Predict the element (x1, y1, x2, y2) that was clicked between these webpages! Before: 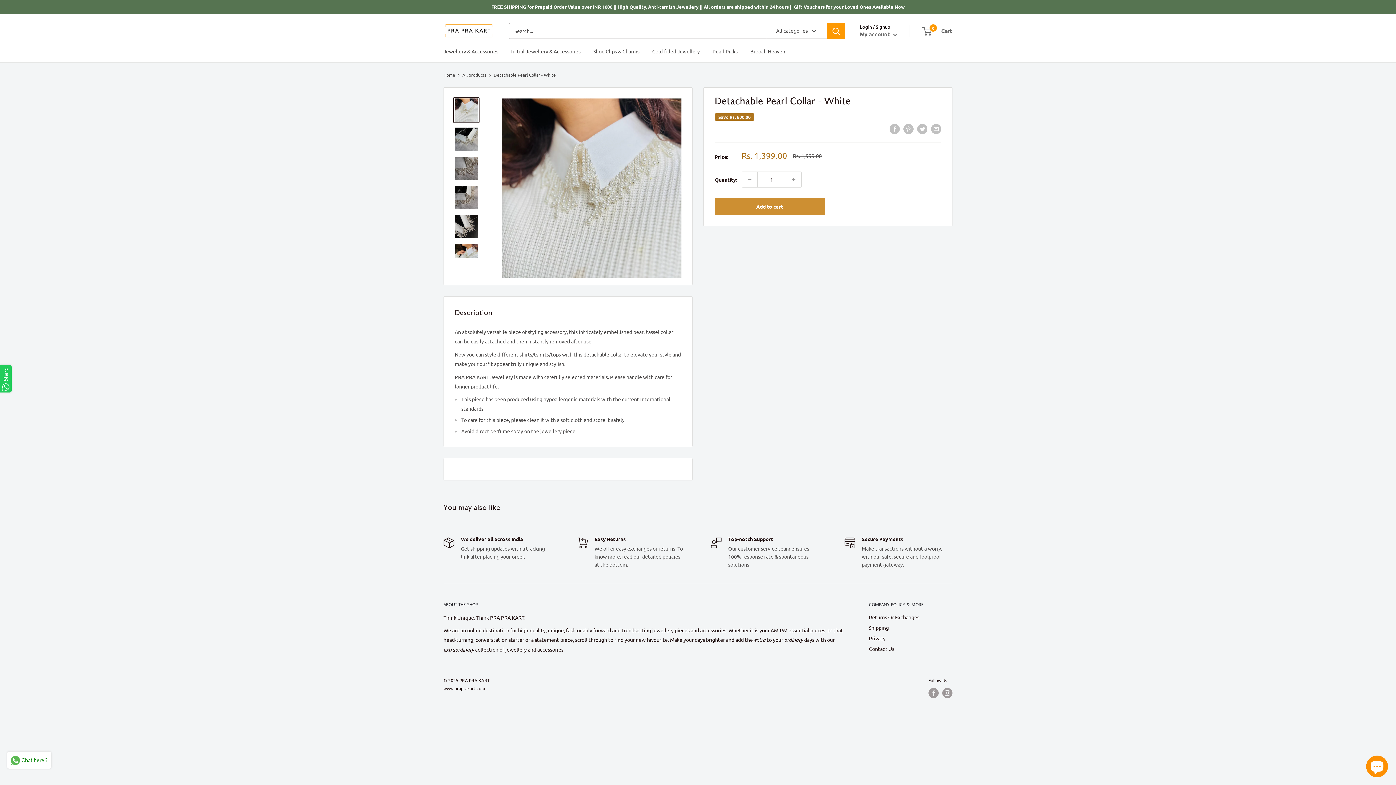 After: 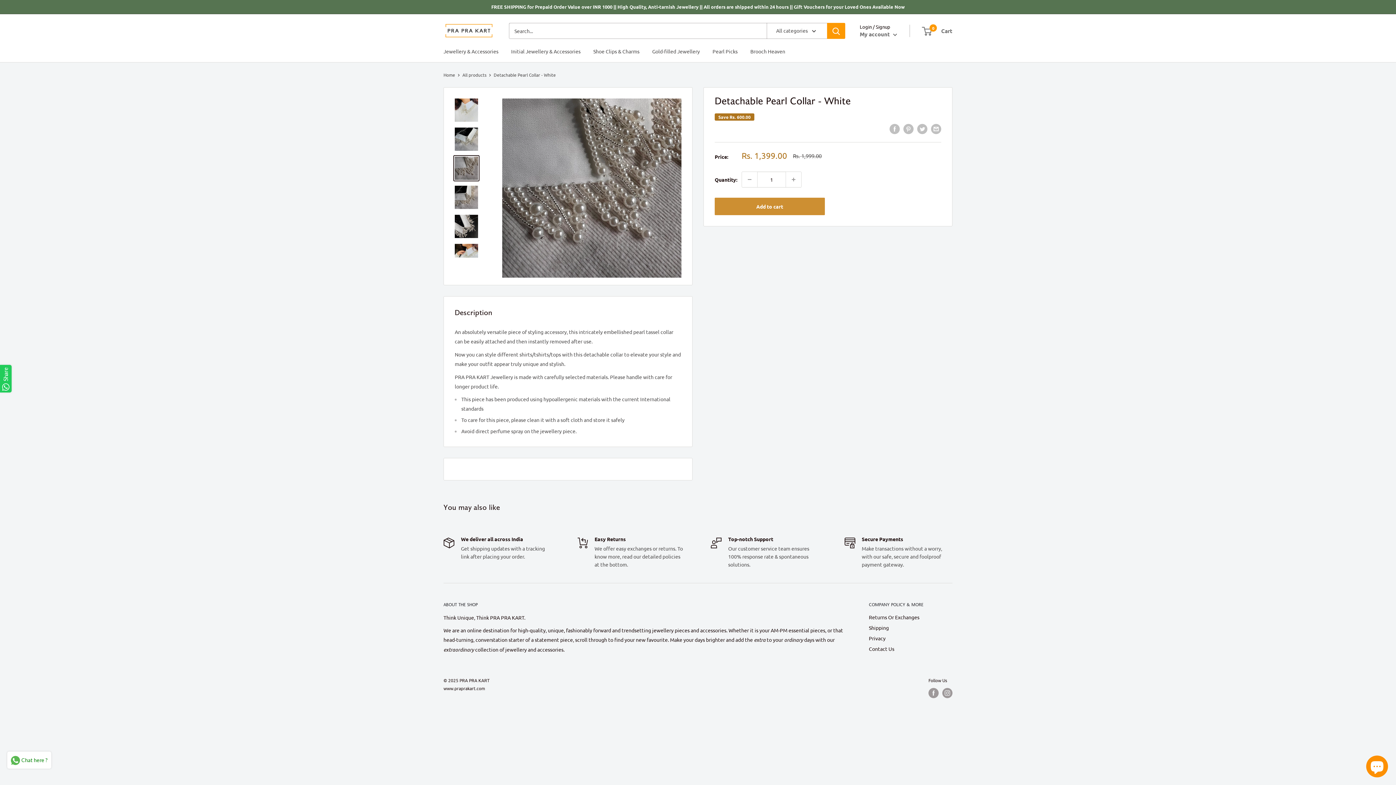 Action: bbox: (453, 155, 479, 181)